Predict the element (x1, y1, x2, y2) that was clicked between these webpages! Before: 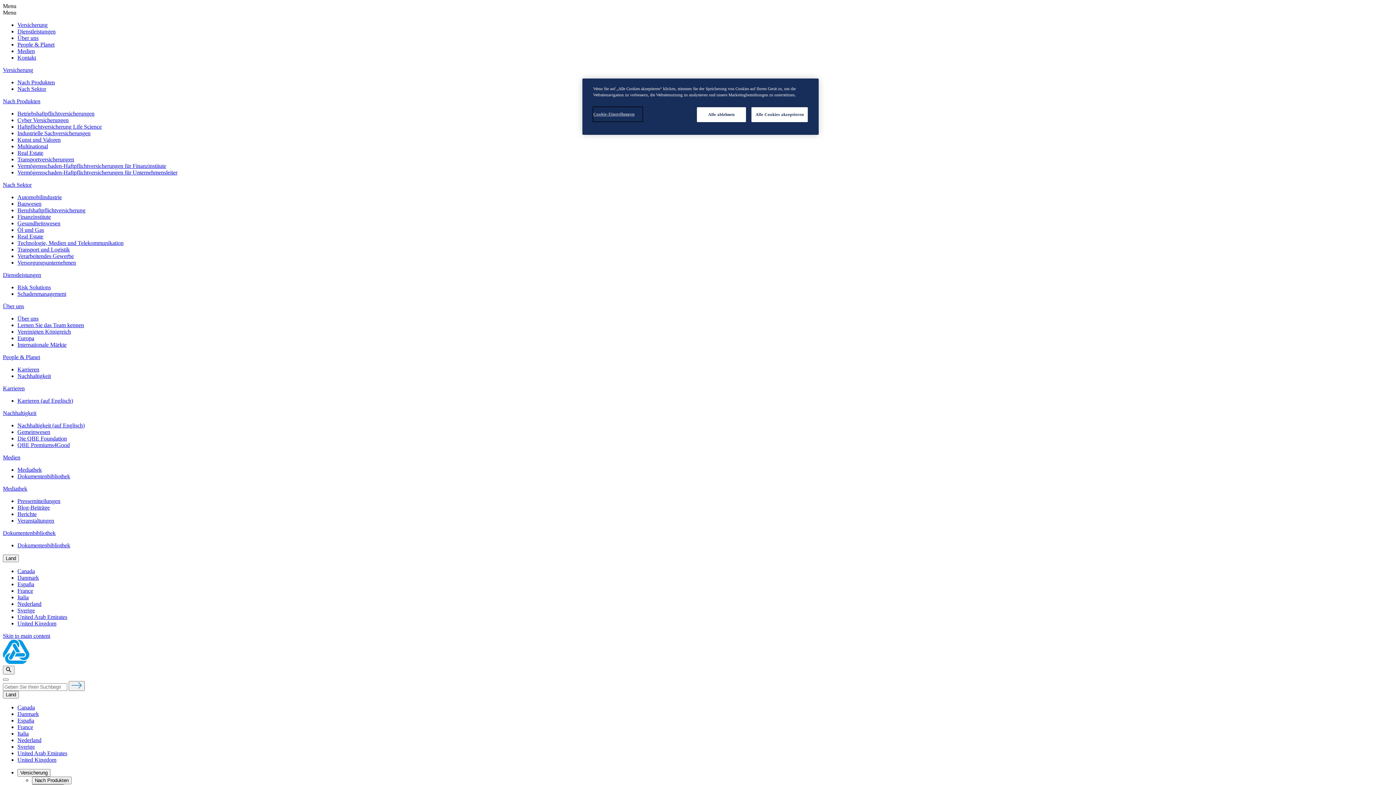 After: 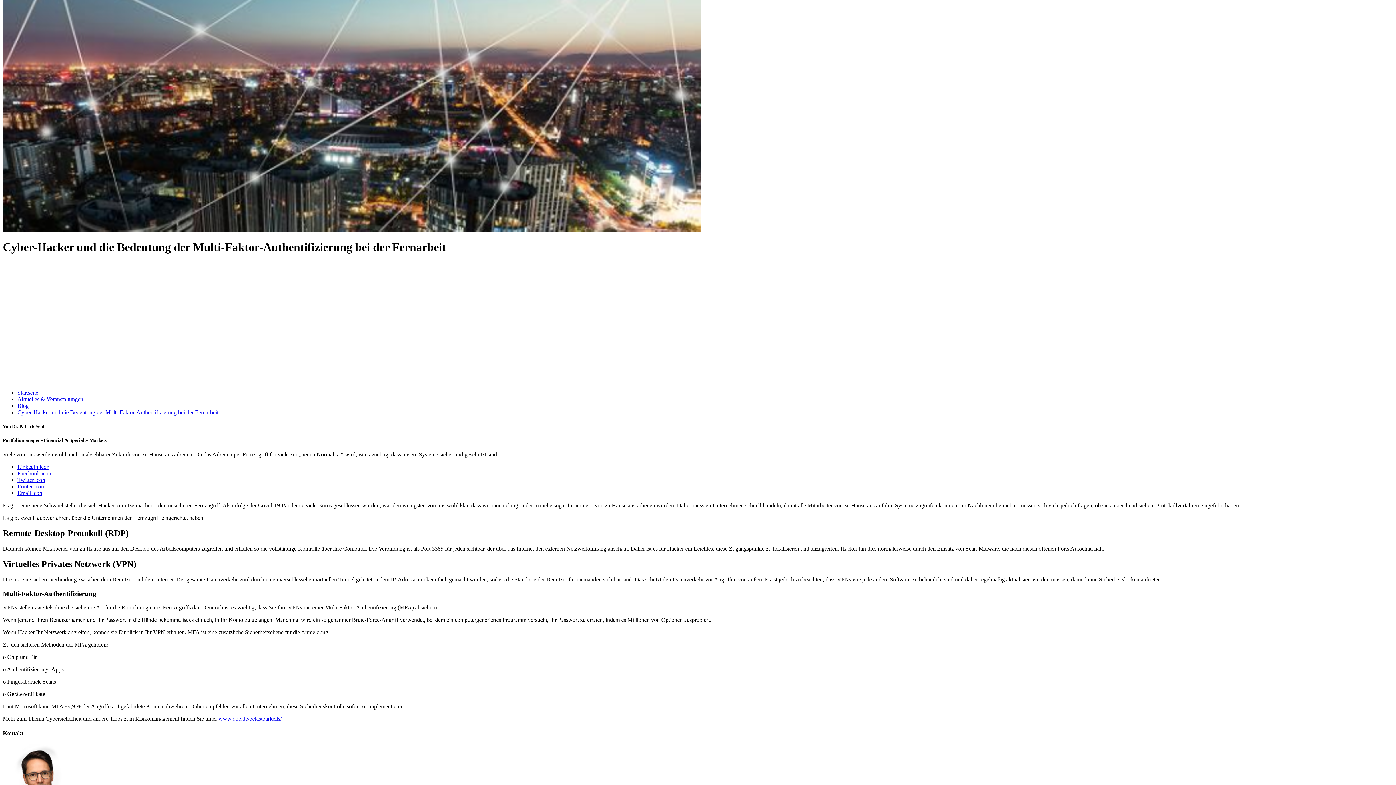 Action: label: Alle Cookies akzeptieren bbox: (751, 107, 808, 122)